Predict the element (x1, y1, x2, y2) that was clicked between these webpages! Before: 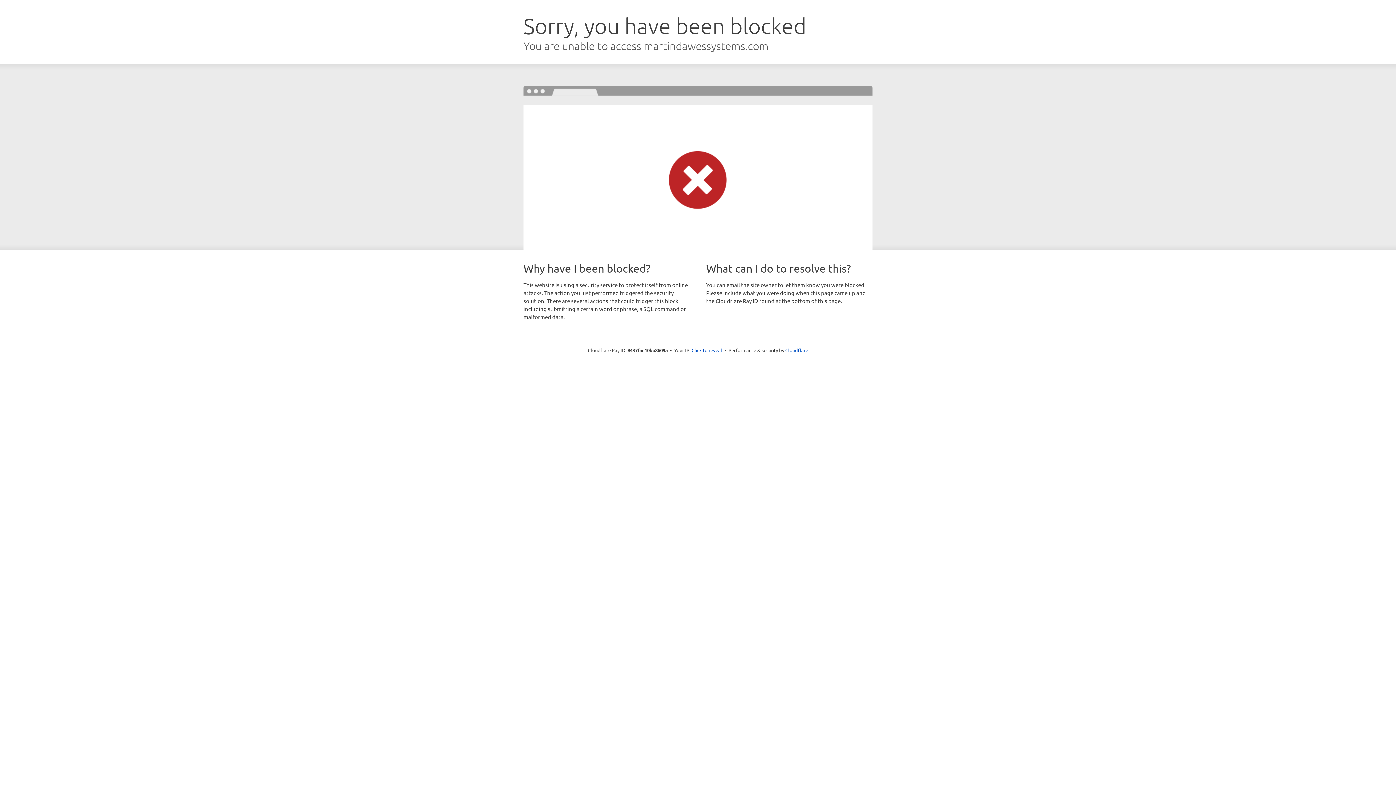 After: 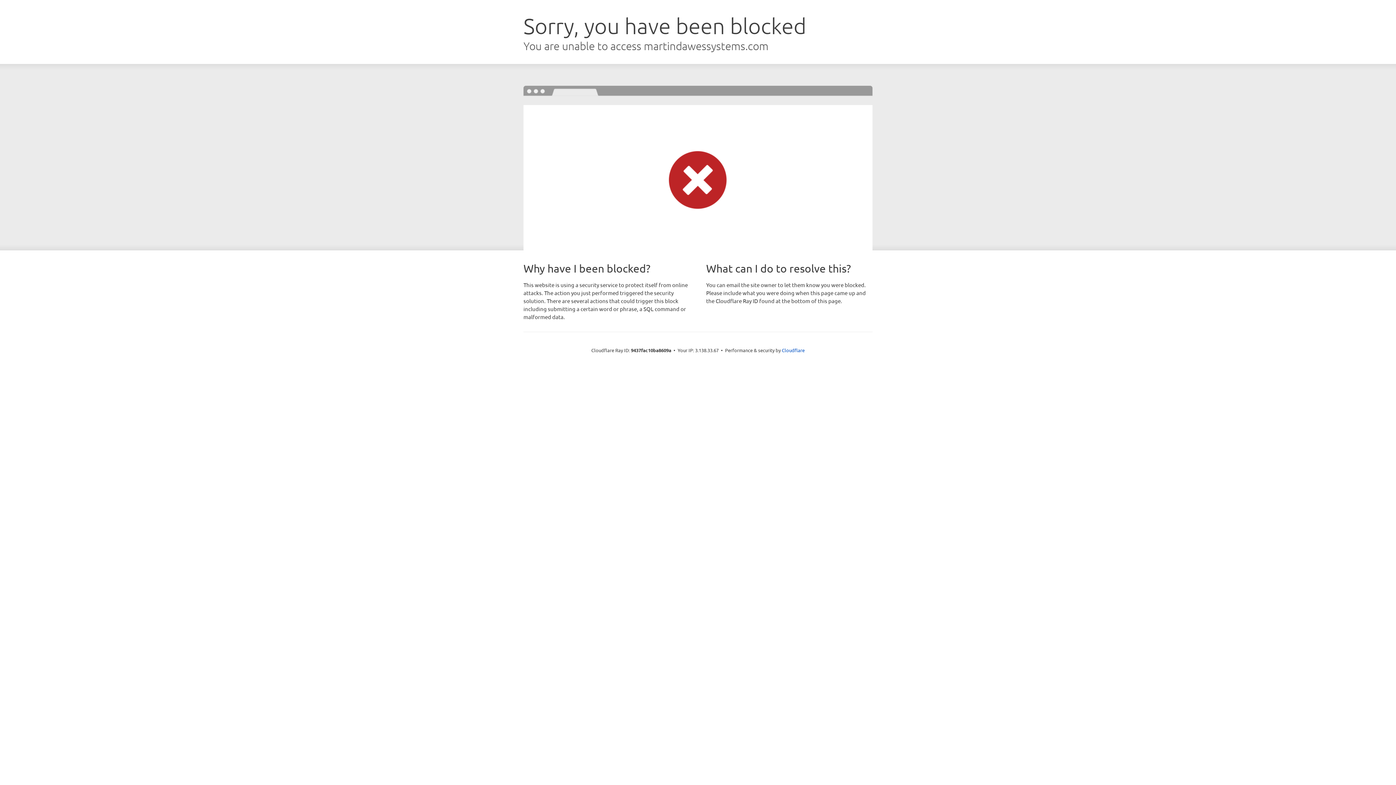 Action: bbox: (691, 346, 722, 353) label: Click to reveal